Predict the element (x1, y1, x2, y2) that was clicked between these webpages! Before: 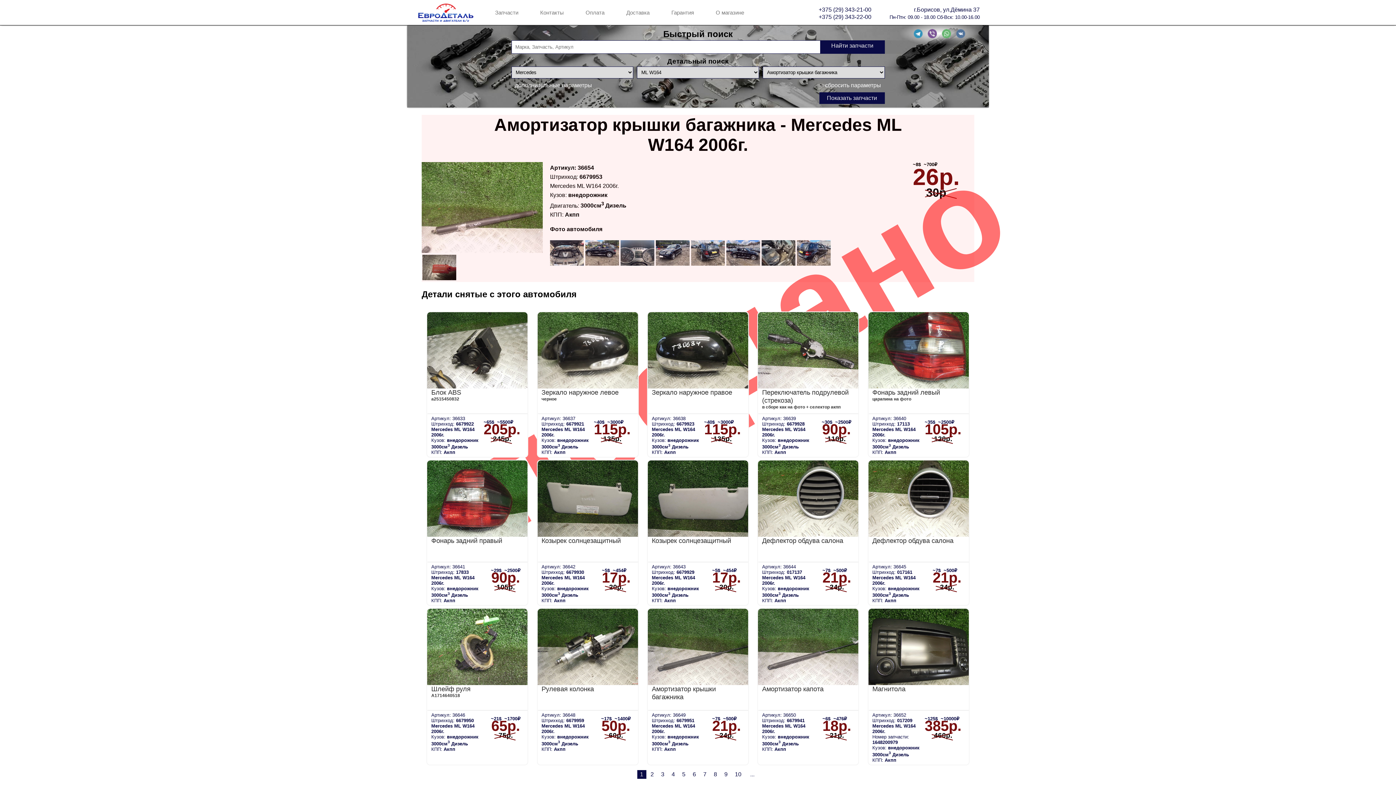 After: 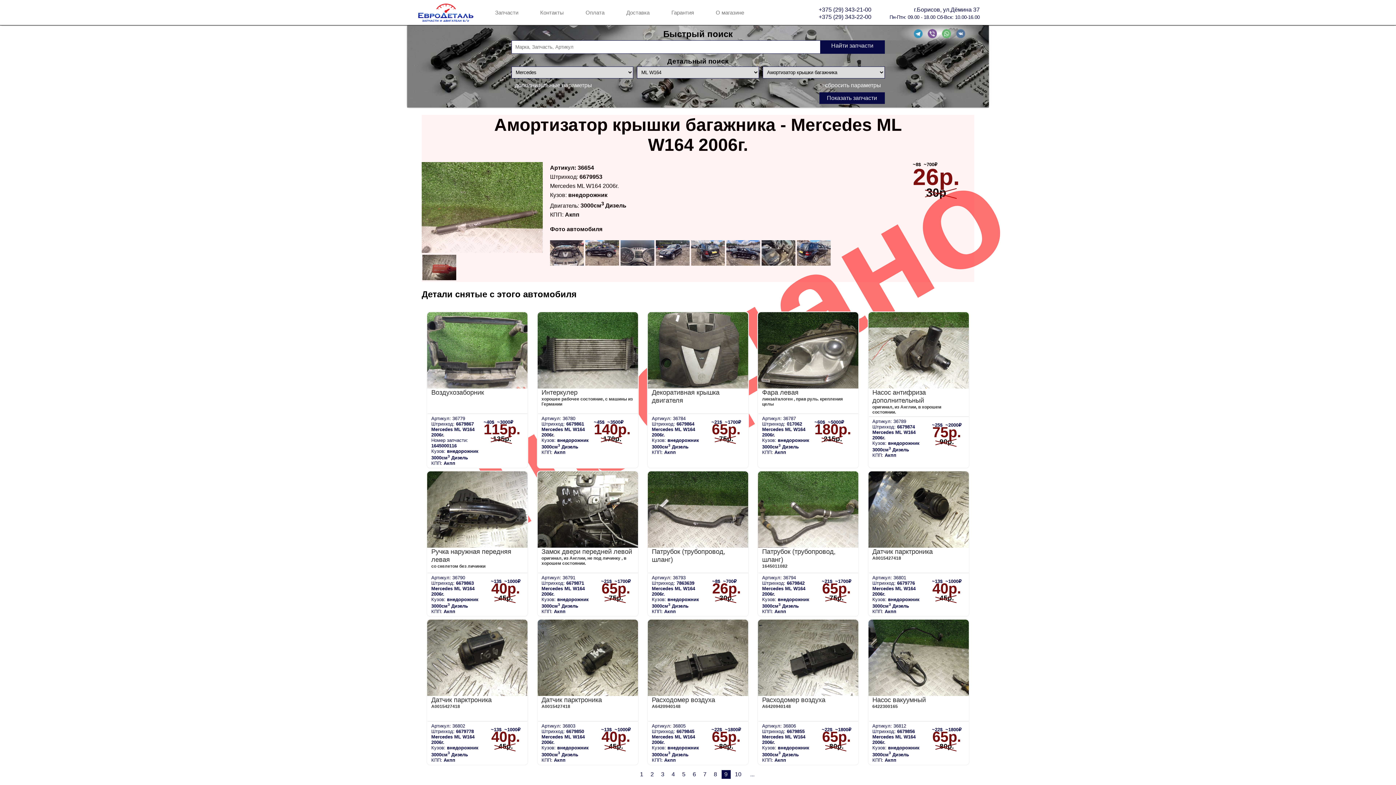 Action: bbox: (721, 770, 730, 779) label: 9